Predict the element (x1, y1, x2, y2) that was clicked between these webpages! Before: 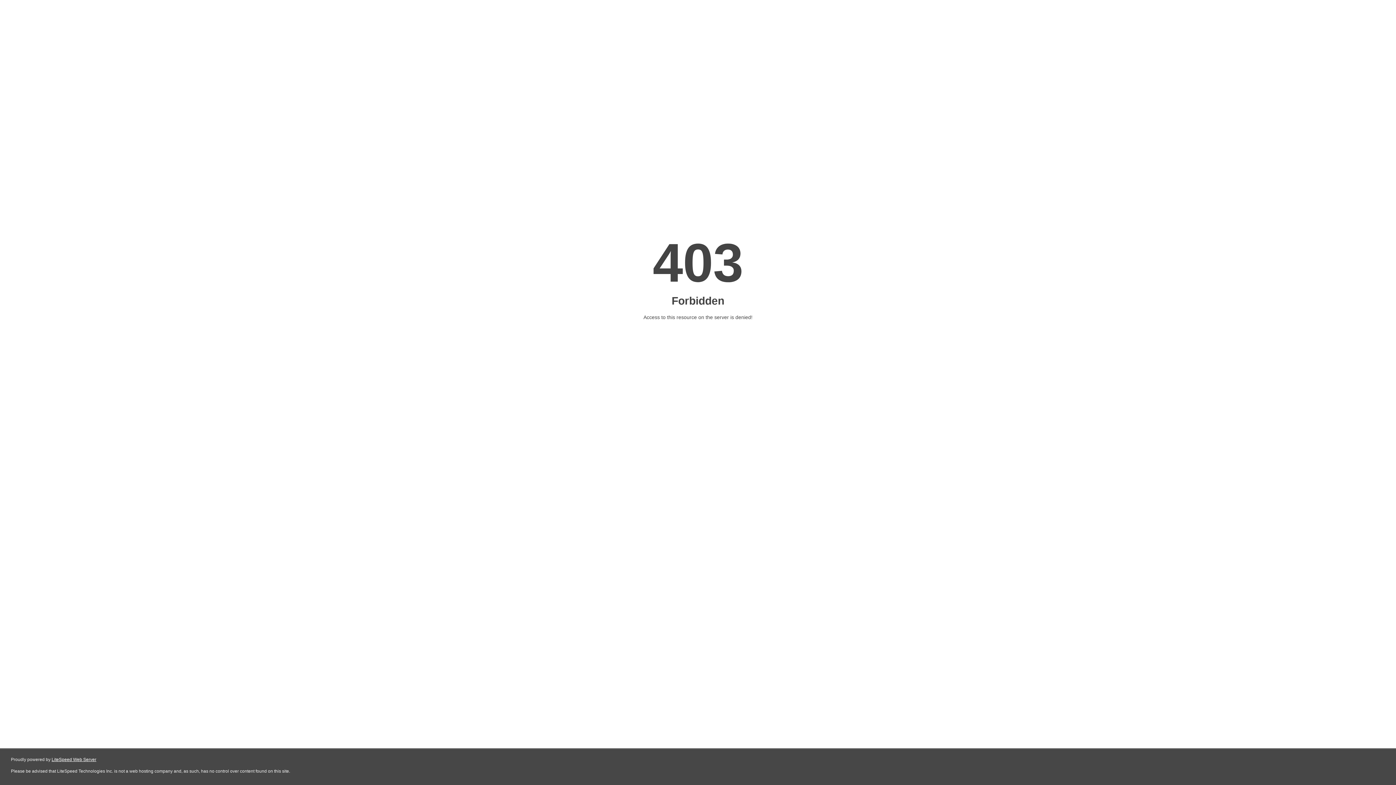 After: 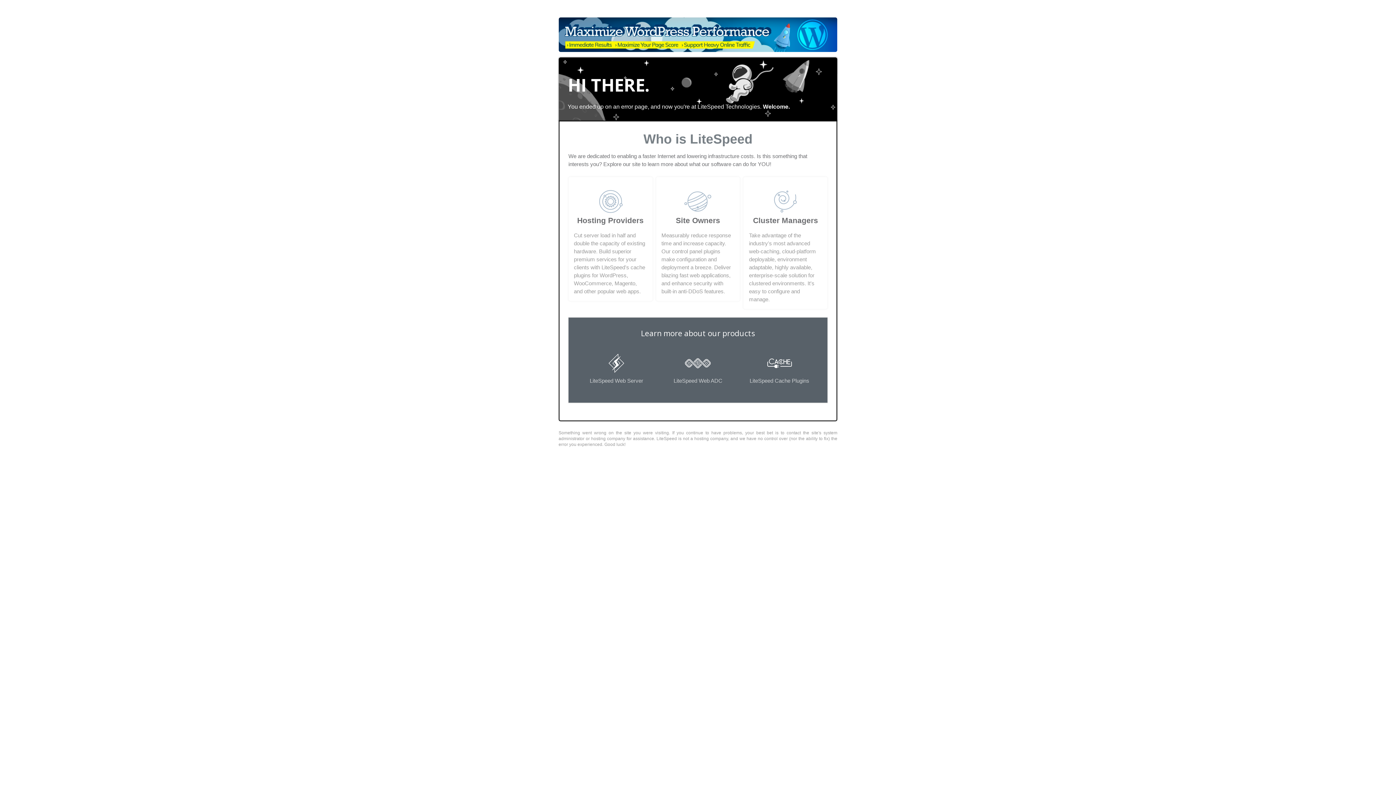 Action: bbox: (51, 757, 96, 762) label: LiteSpeed Web Server